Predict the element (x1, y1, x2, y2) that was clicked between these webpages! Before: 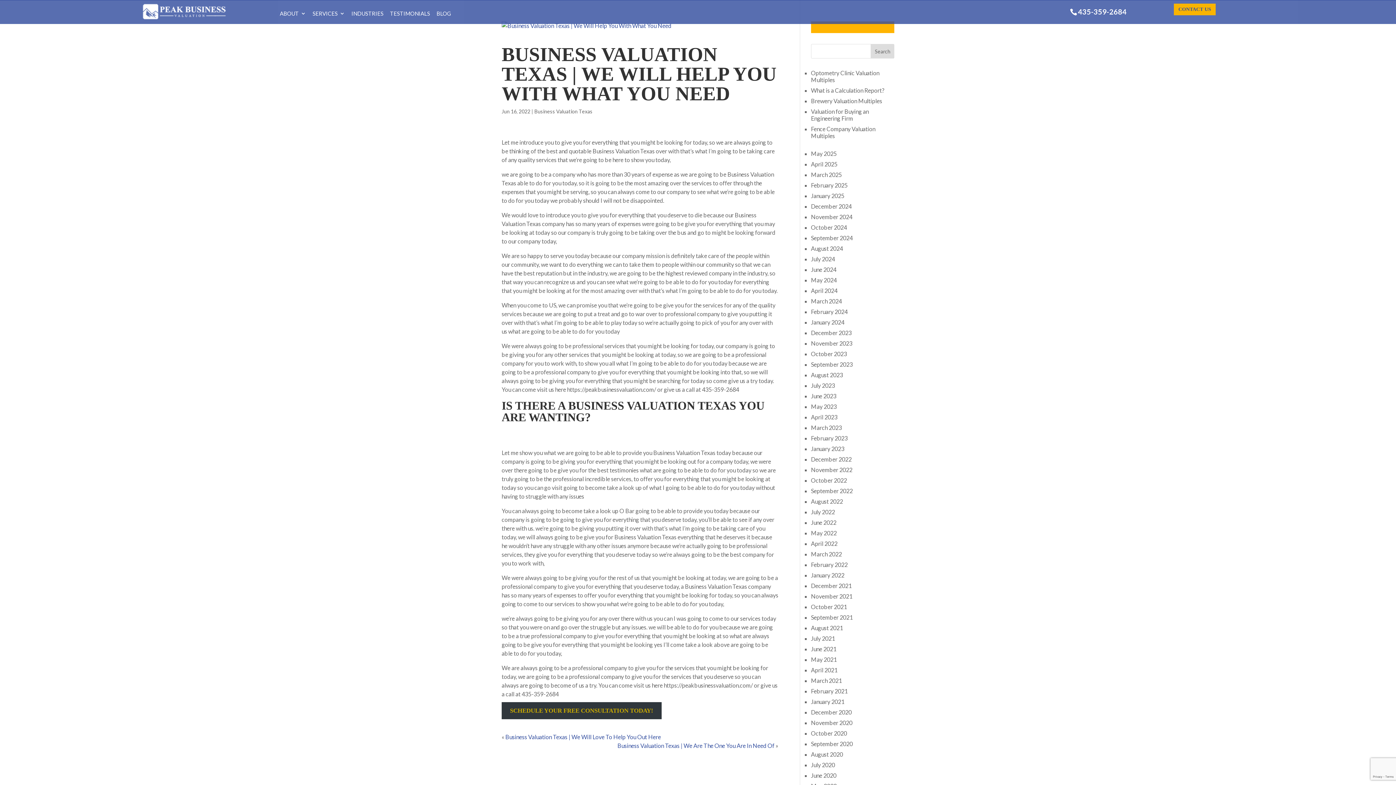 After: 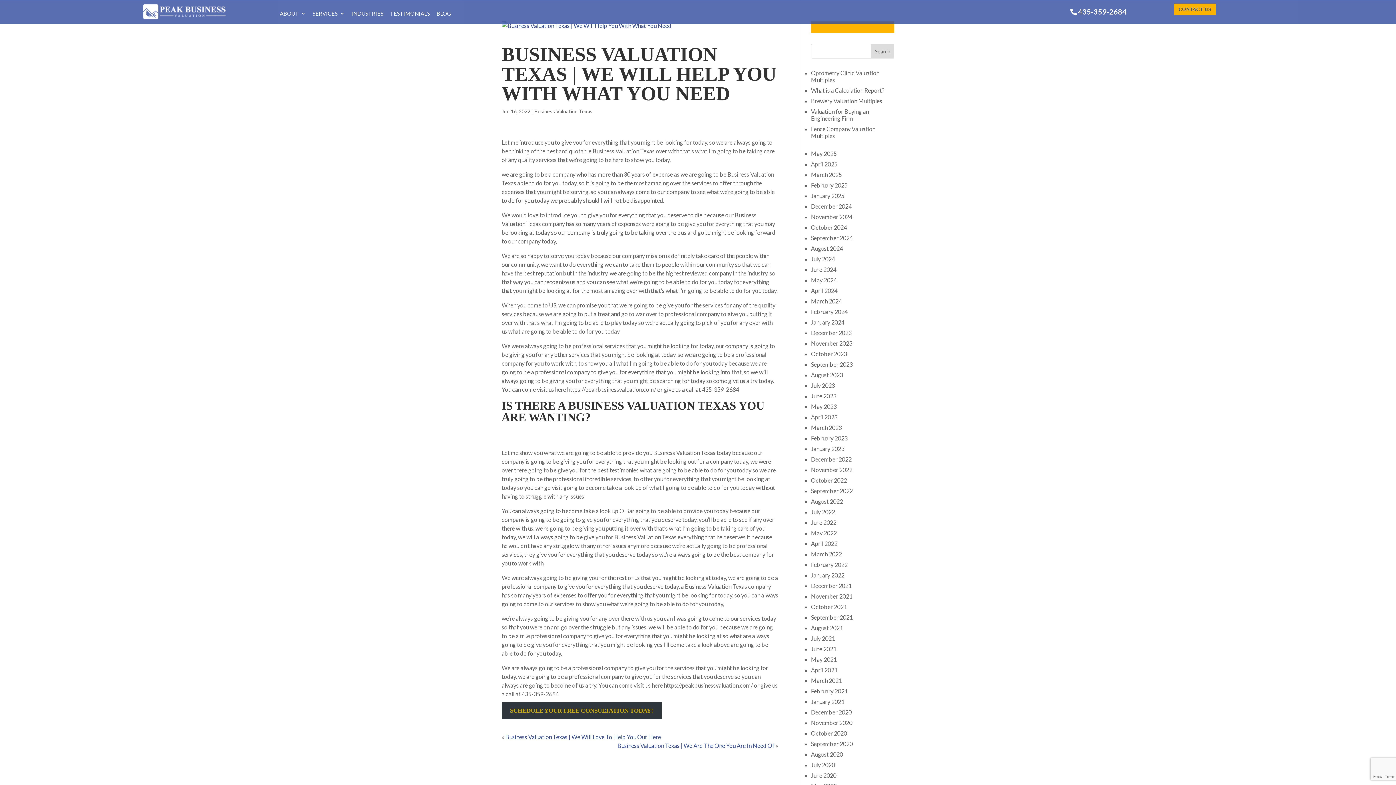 Action: label: Search bbox: (871, 44, 894, 58)